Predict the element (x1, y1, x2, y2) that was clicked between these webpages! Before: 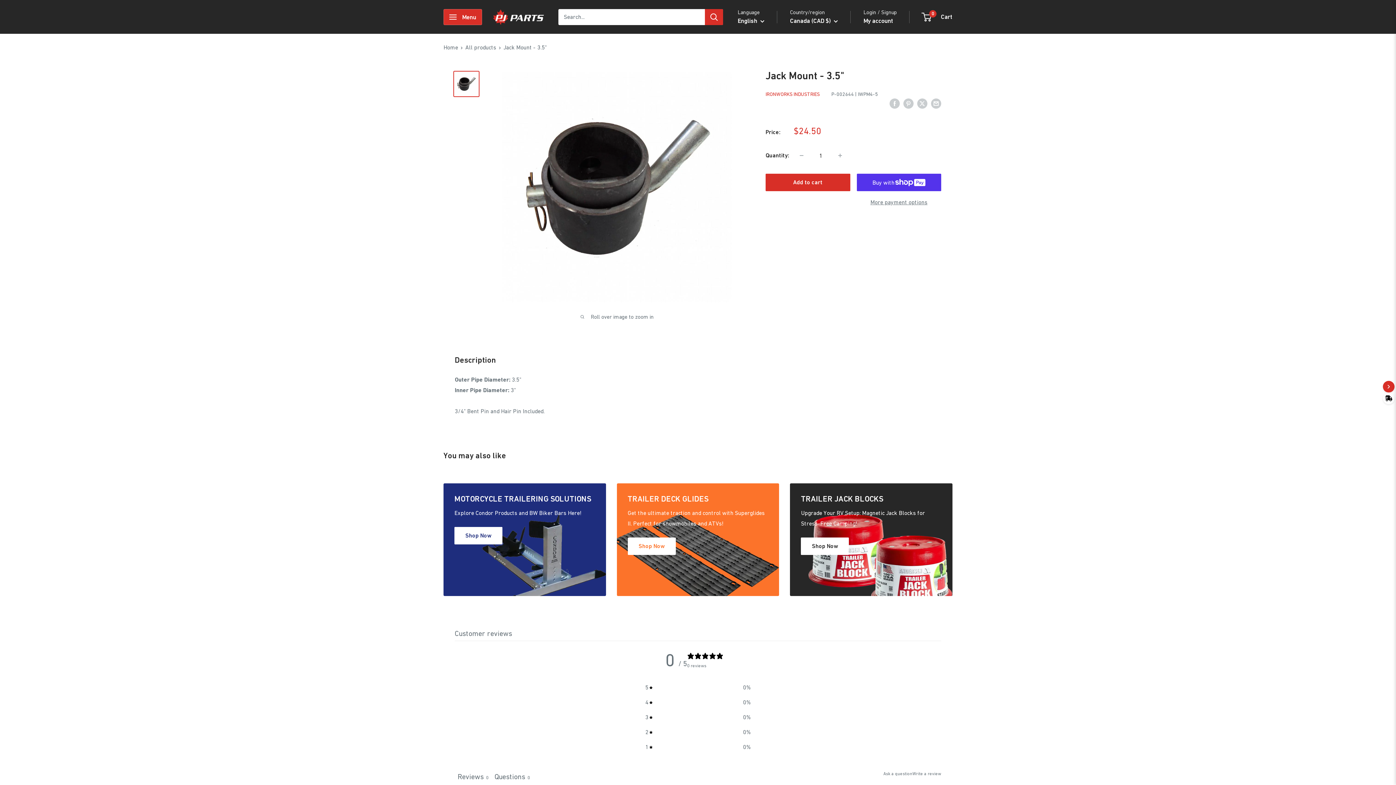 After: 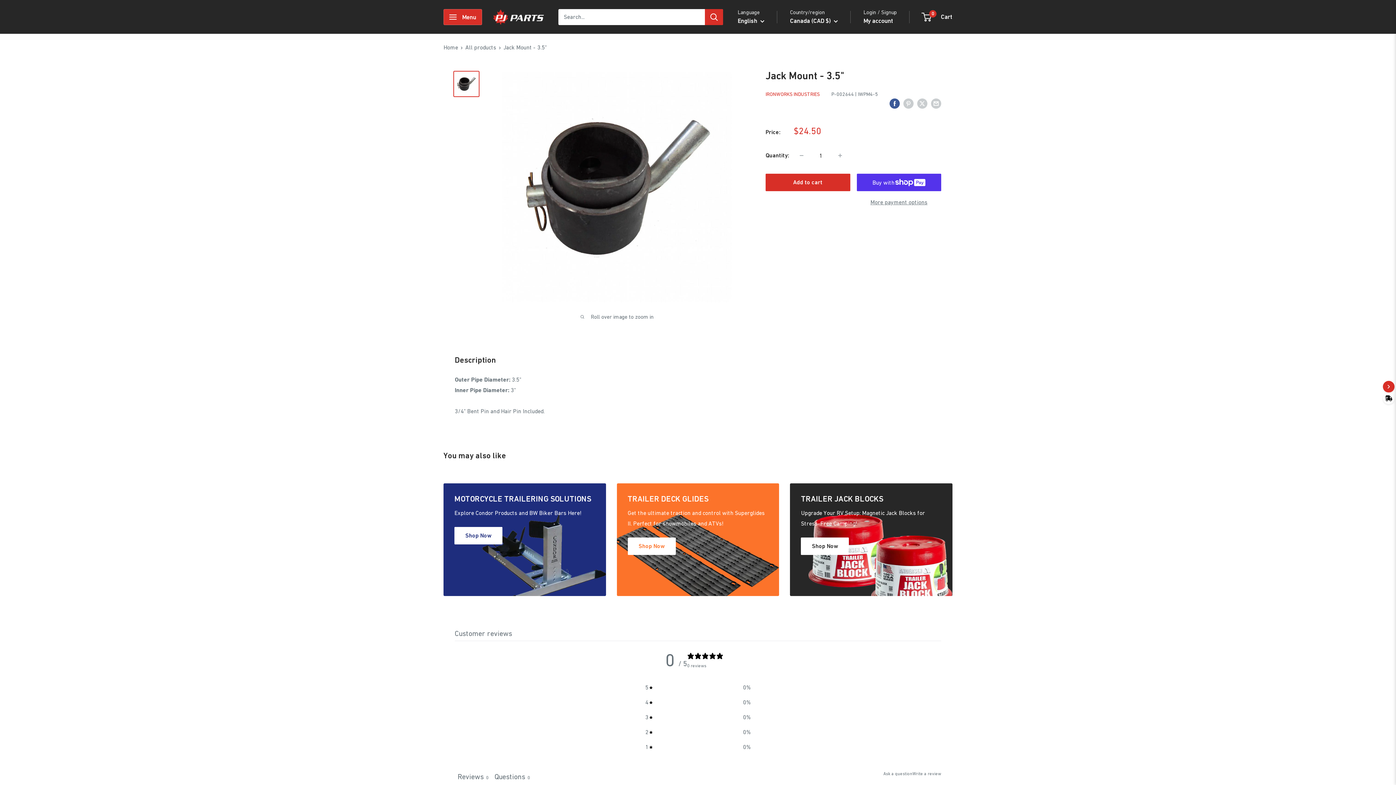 Action: bbox: (889, 97, 900, 108) label: Share on Facebook